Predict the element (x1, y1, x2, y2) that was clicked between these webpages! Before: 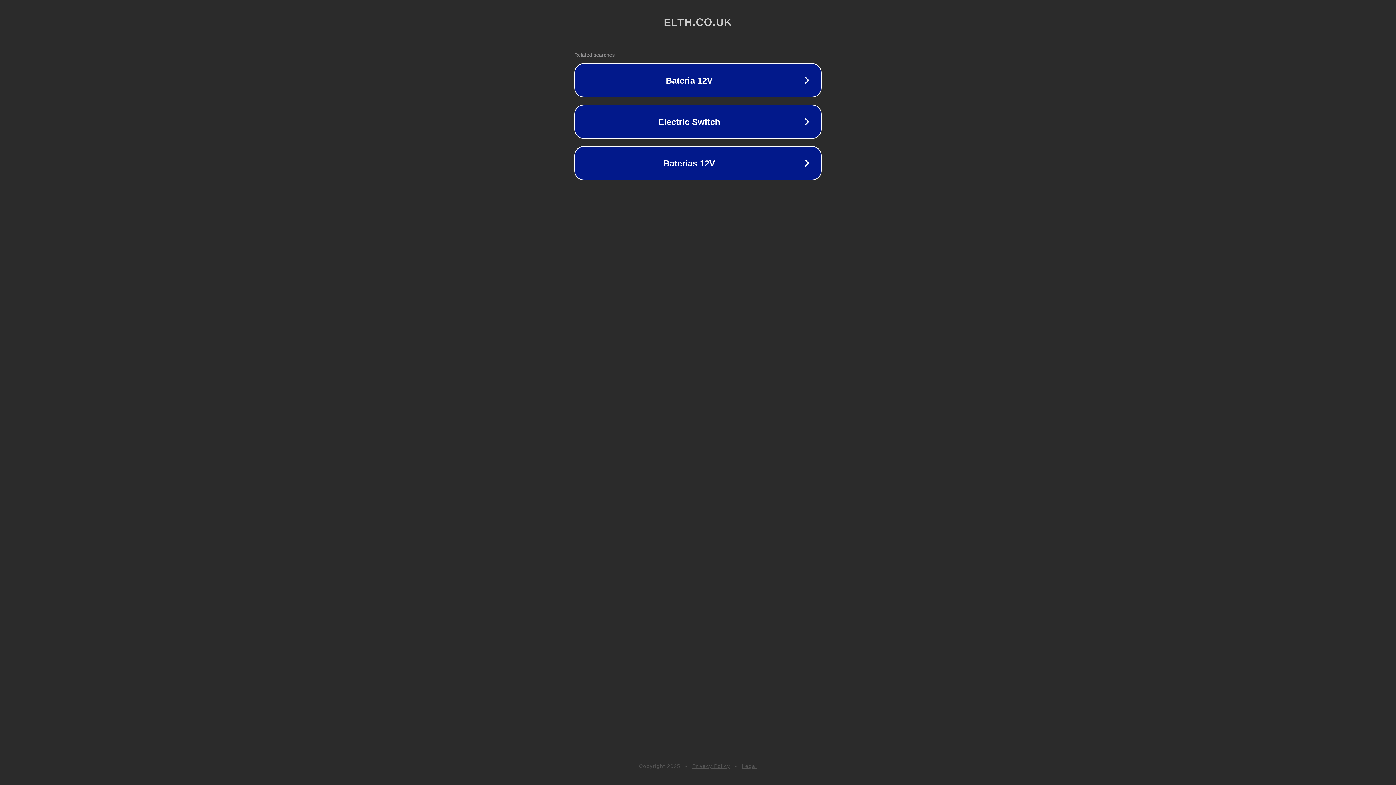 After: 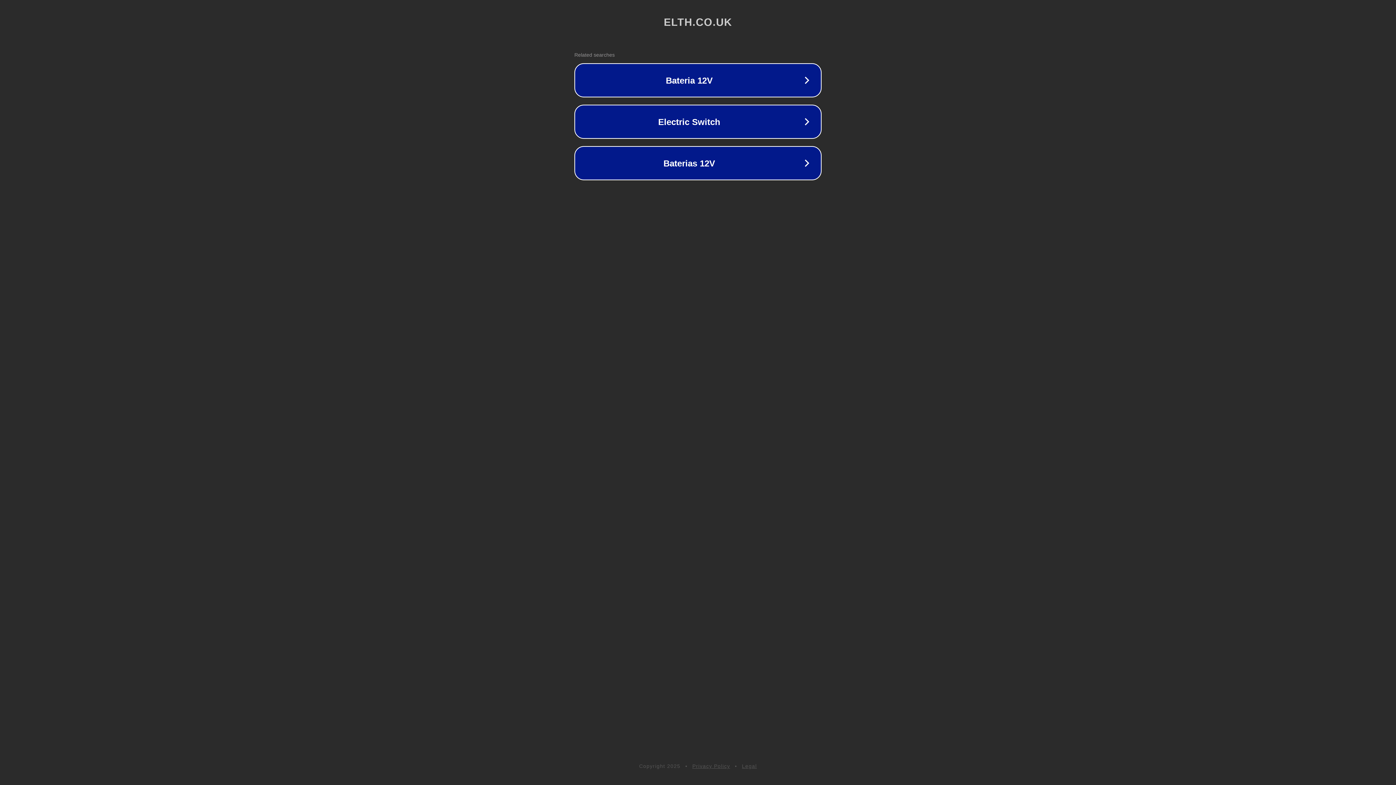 Action: label: Privacy Policy bbox: (692, 763, 730, 769)